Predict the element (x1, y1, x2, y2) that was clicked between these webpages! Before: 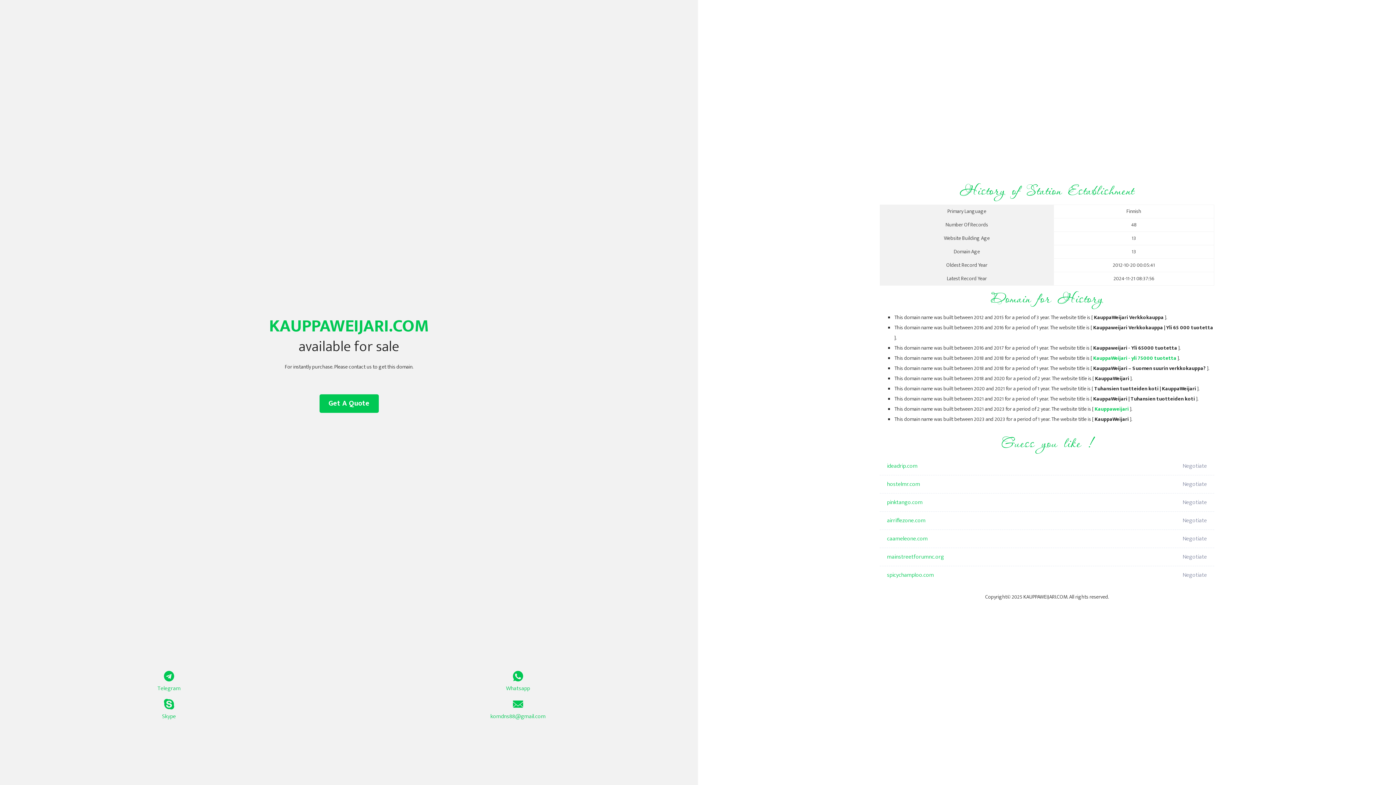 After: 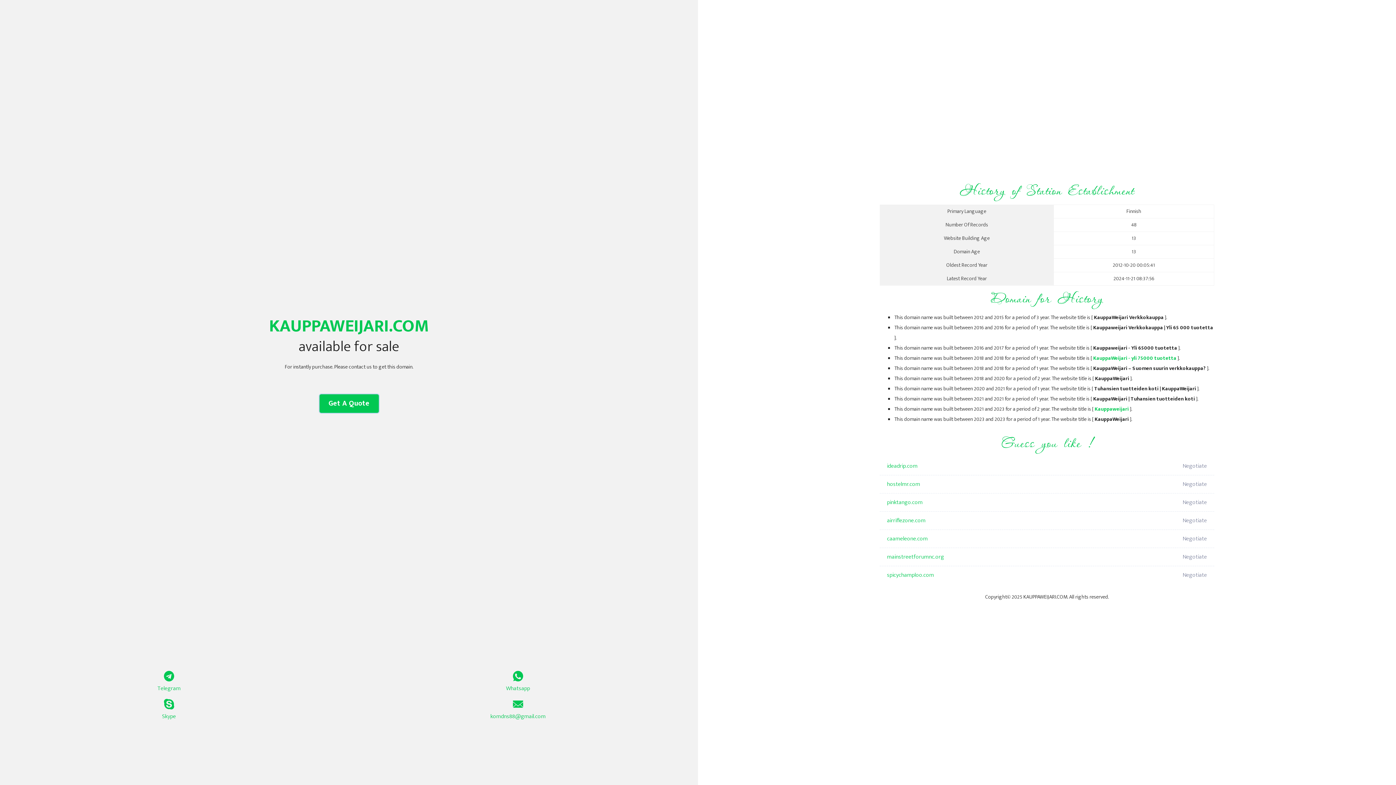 Action: bbox: (319, 394, 378, 413) label: Get A Quote